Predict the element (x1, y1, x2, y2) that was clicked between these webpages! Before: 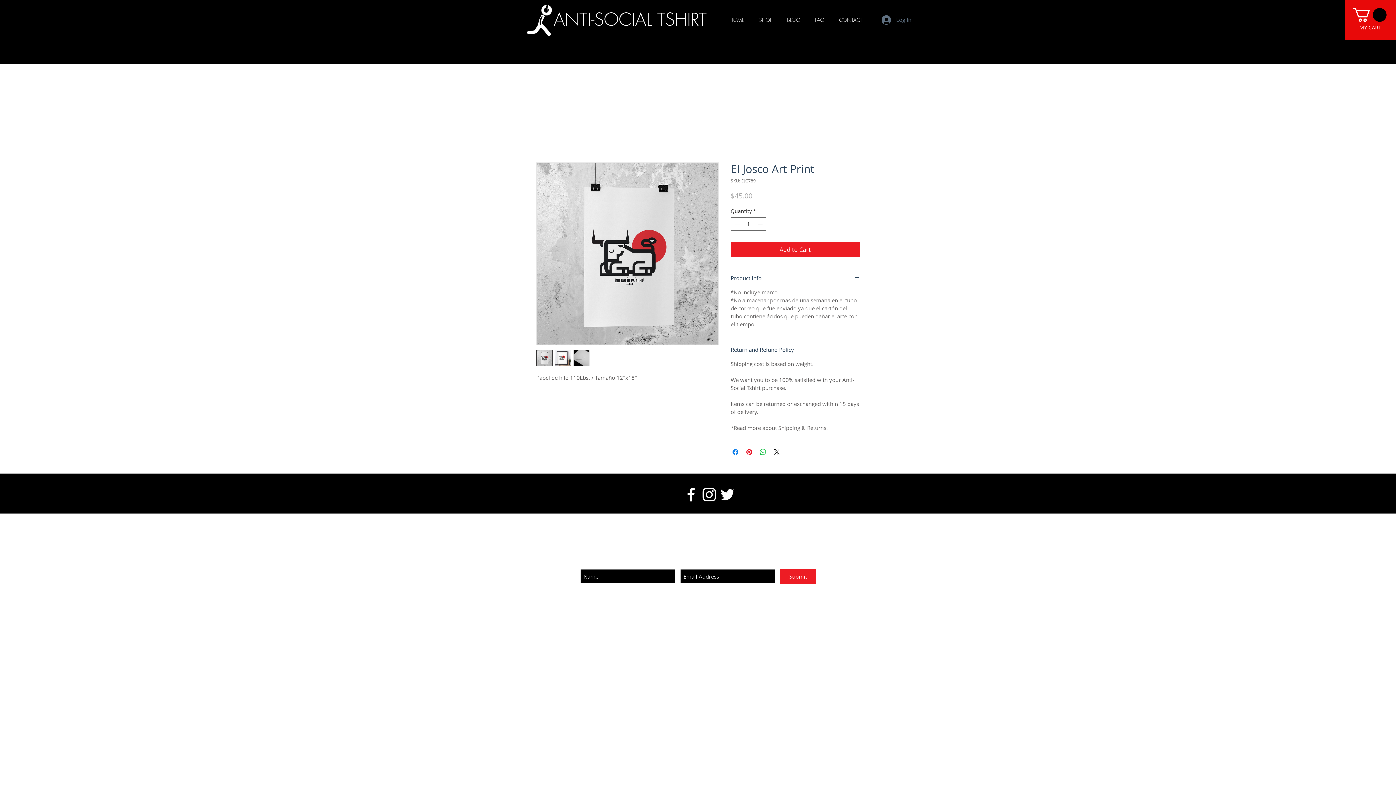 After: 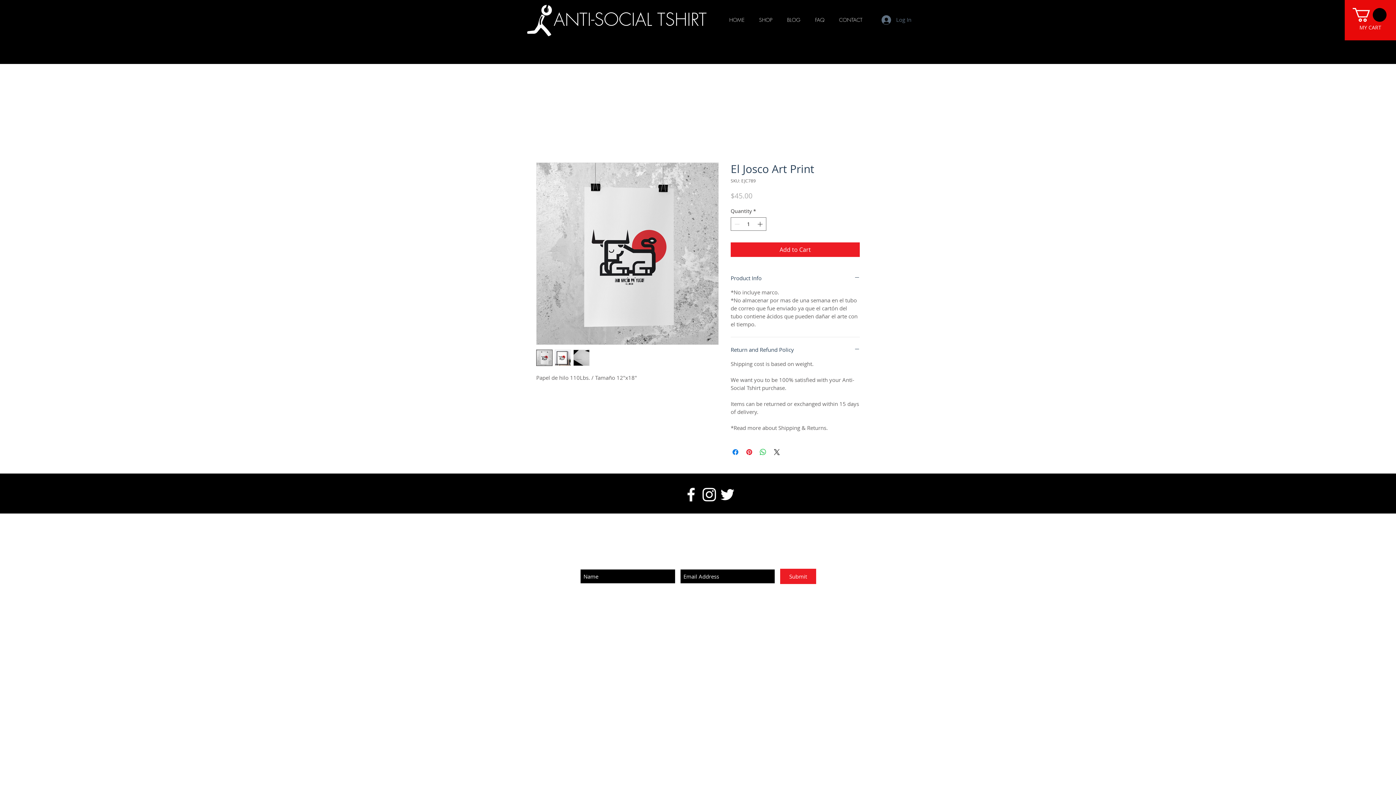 Action: label: White Facebook Icon bbox: (682, 485, 700, 504)